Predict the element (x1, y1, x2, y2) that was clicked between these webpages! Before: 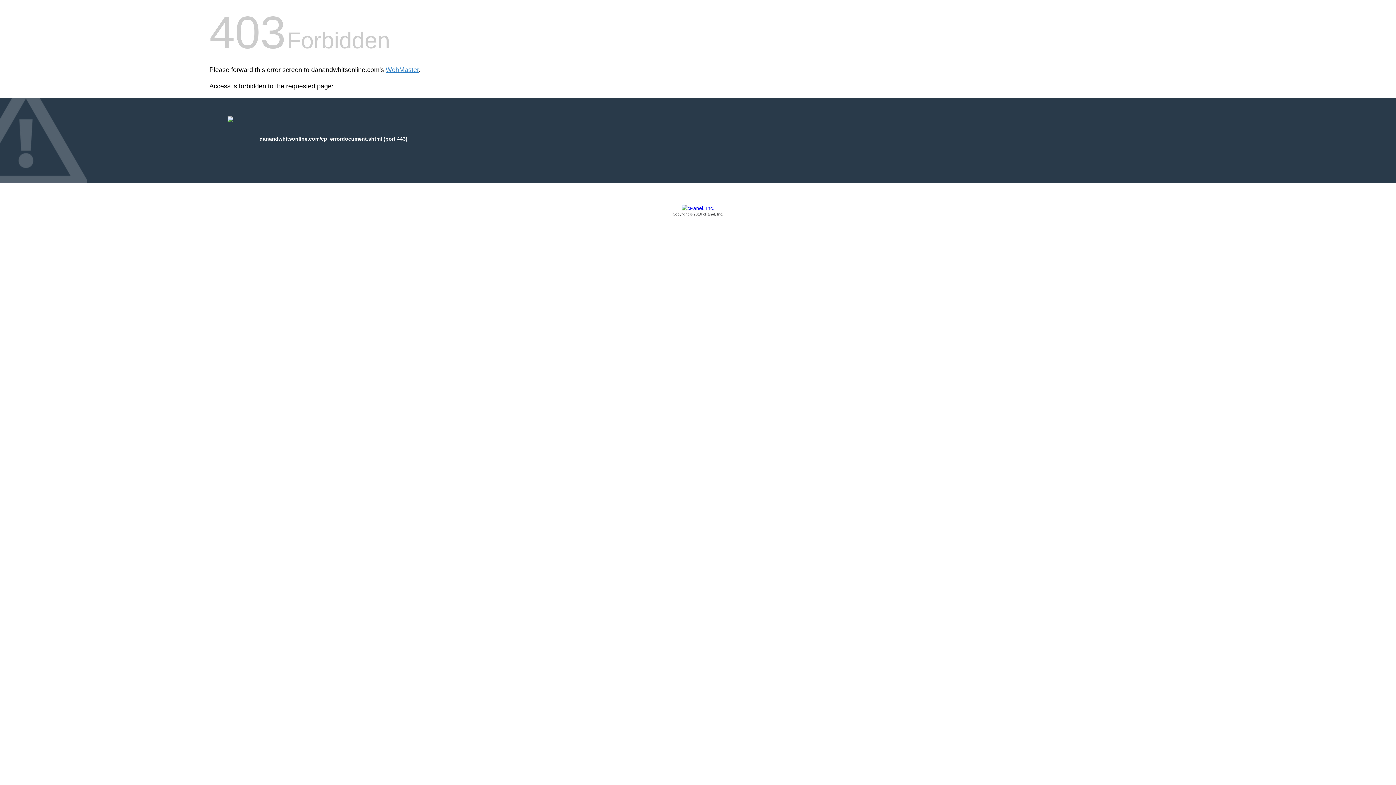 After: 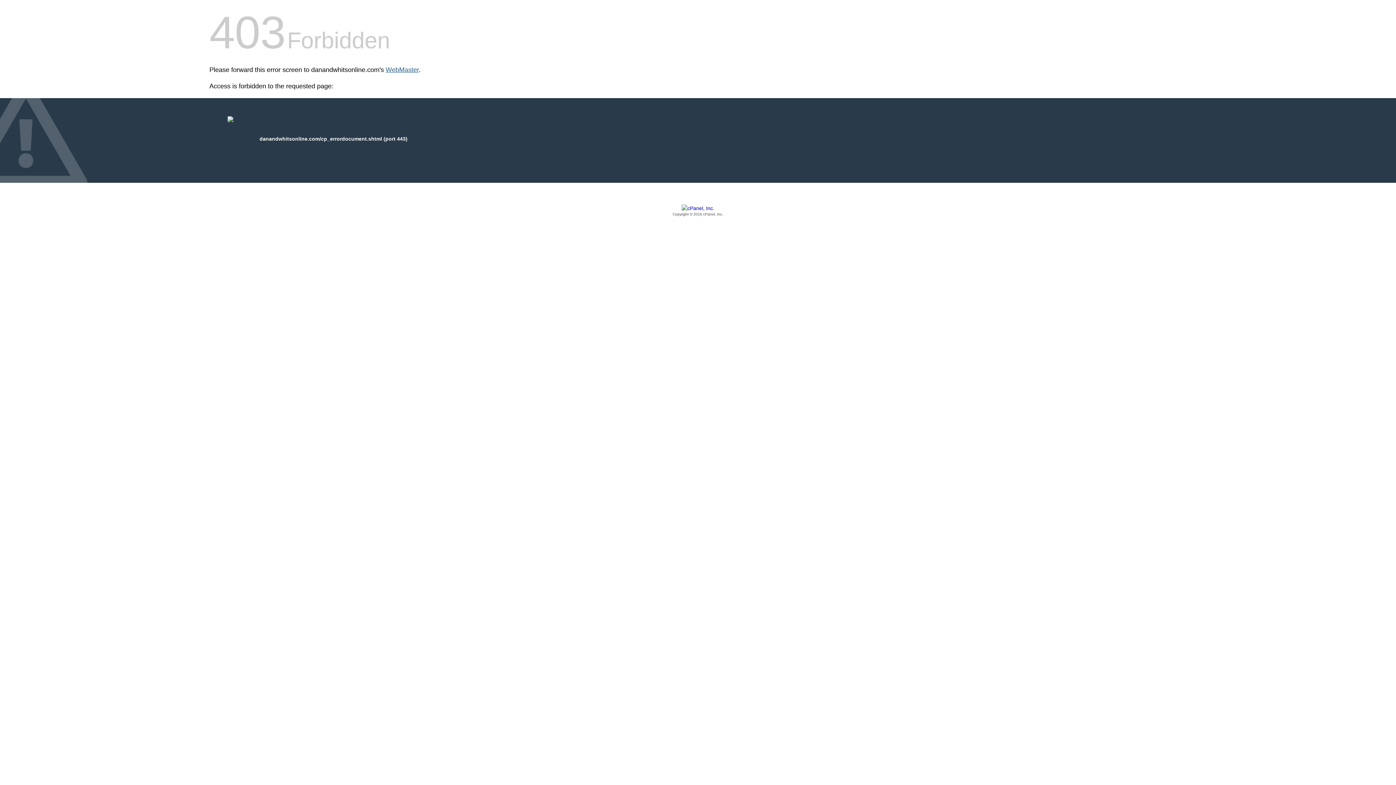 Action: bbox: (385, 66, 418, 73) label: WebMaster